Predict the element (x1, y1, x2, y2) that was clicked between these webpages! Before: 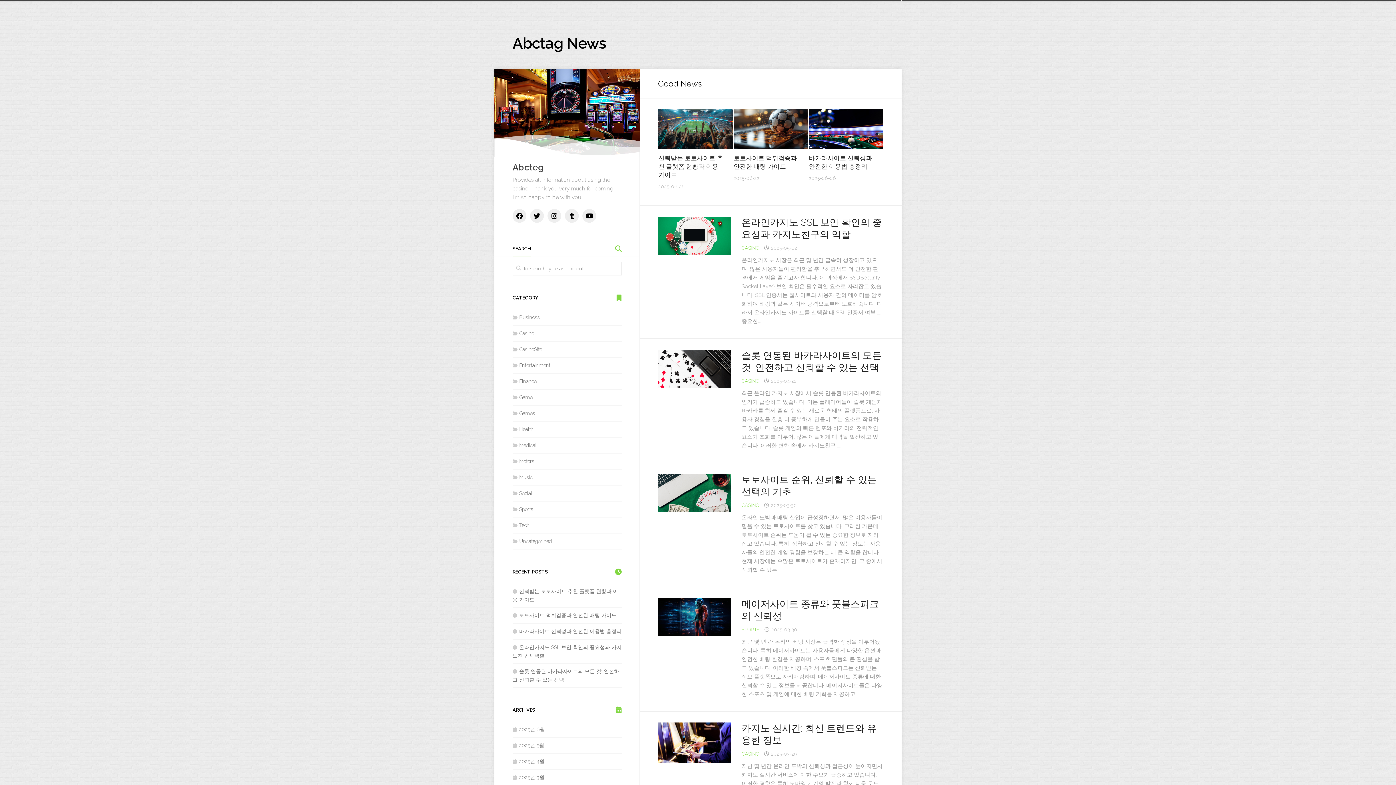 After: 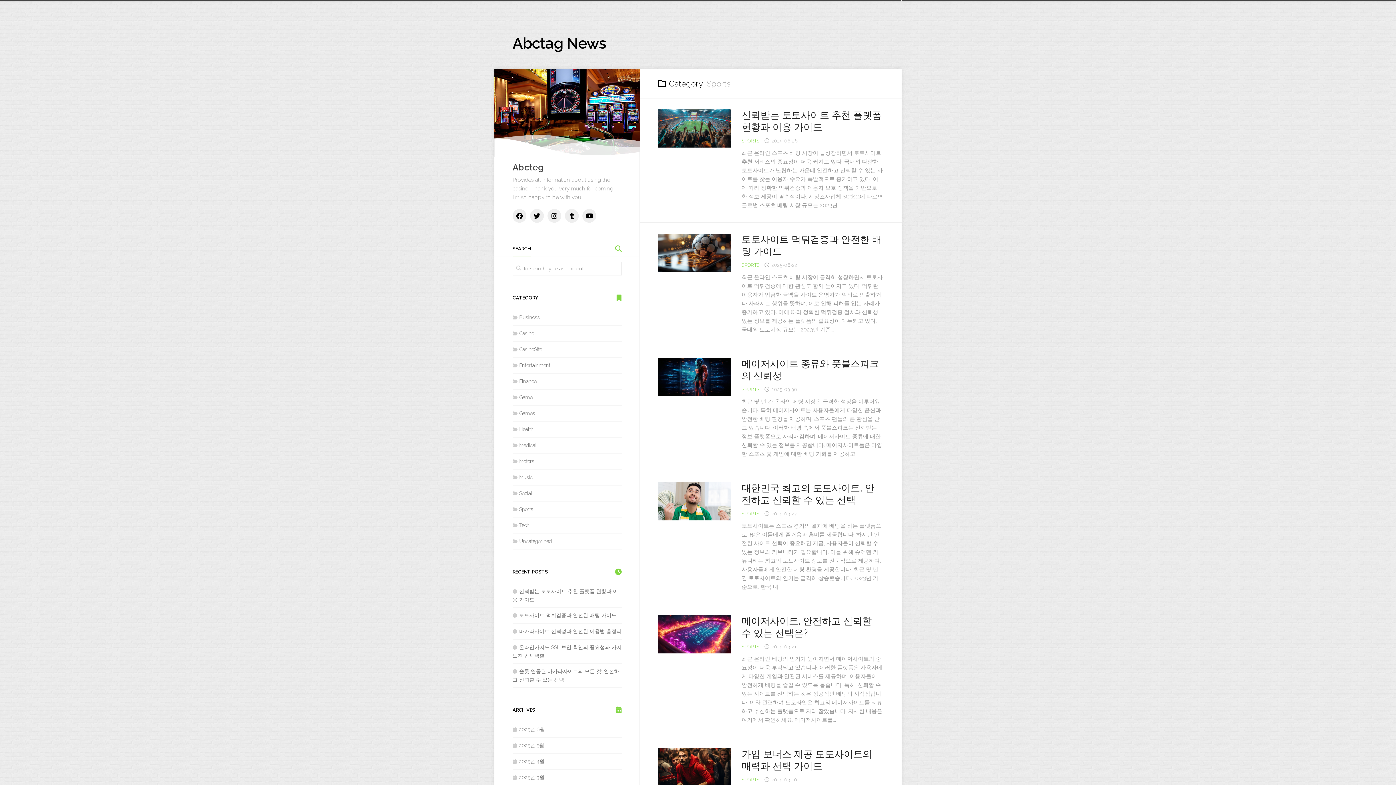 Action: bbox: (741, 627, 759, 632) label: SPORTS